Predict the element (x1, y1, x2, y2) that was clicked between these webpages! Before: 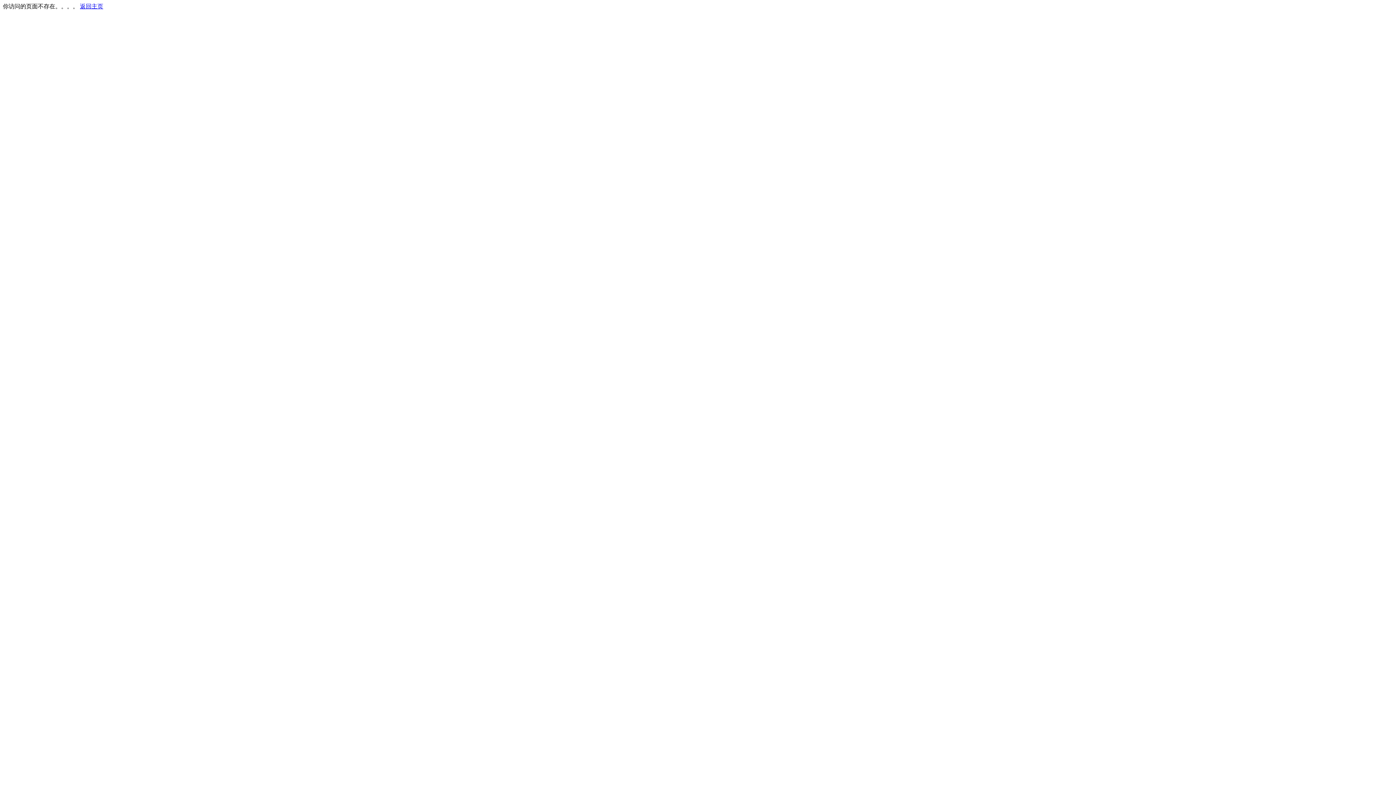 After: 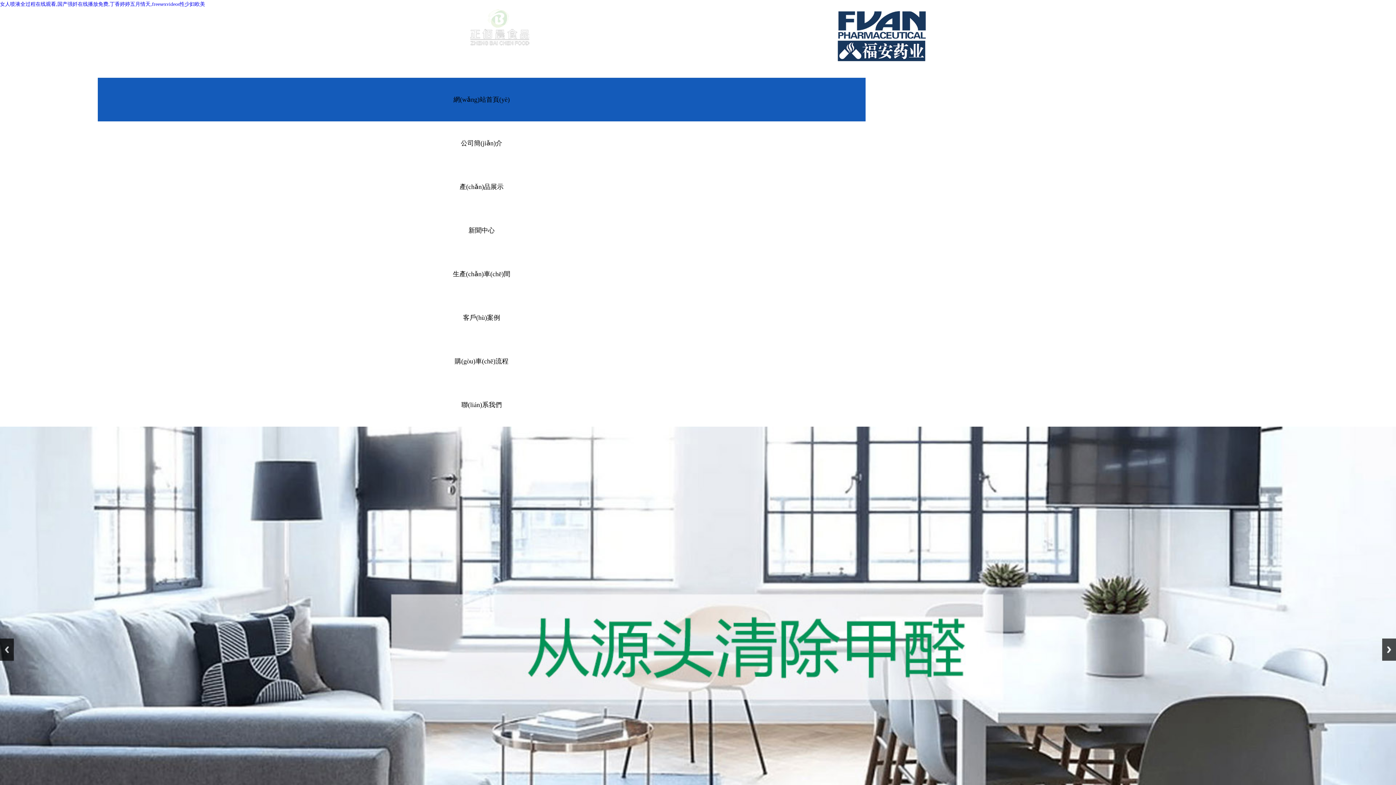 Action: bbox: (80, 3, 103, 9) label: 返回主页